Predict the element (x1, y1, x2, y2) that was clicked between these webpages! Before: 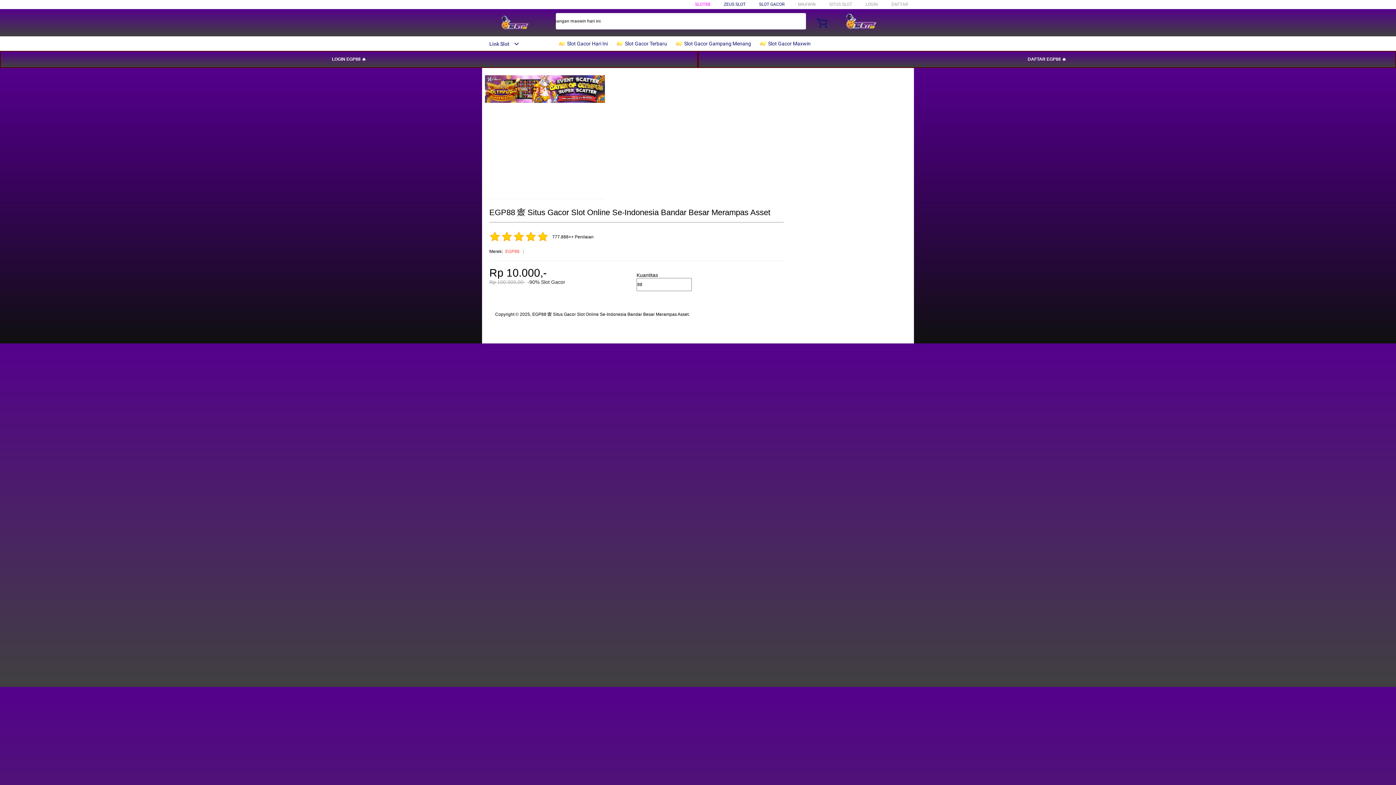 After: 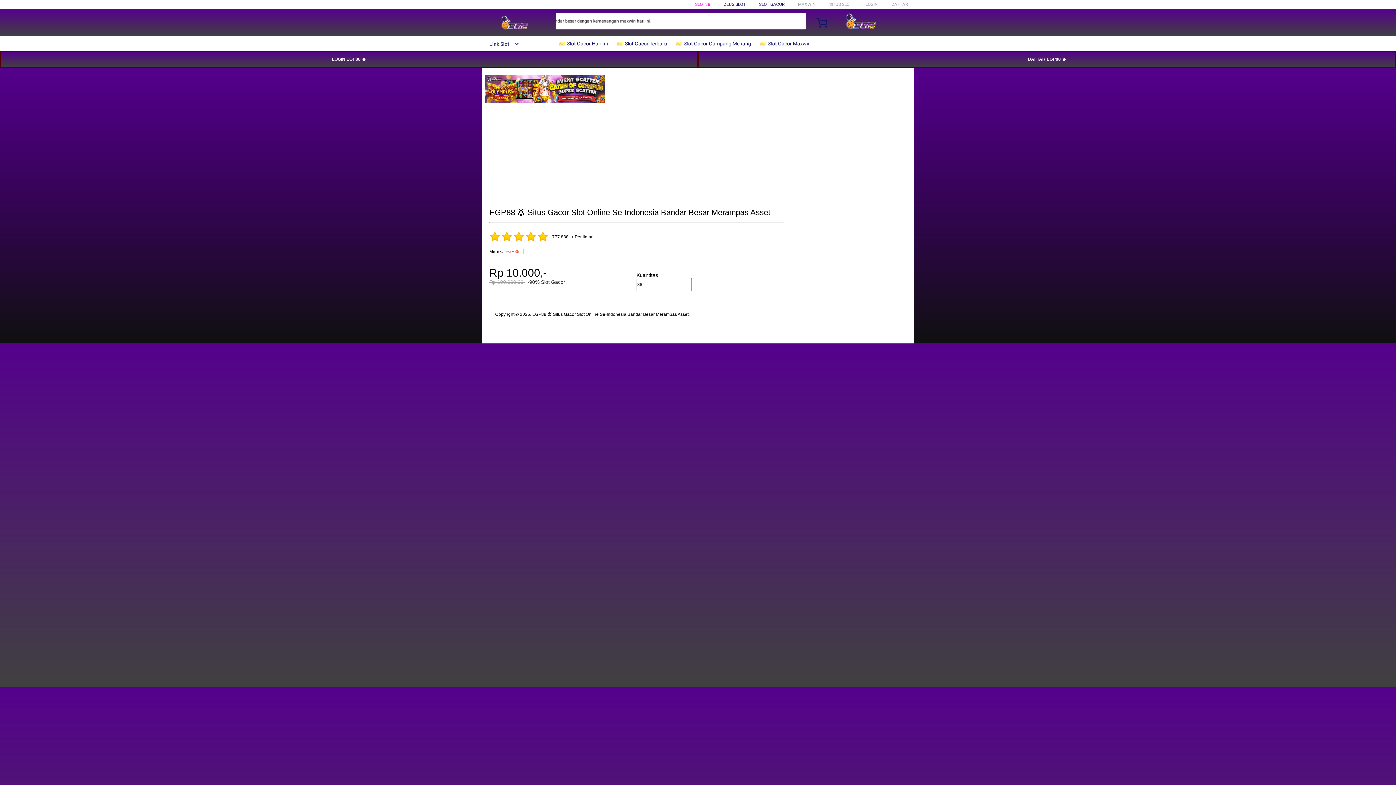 Action: bbox: (482, 41, 519, 46) label: Link Slot